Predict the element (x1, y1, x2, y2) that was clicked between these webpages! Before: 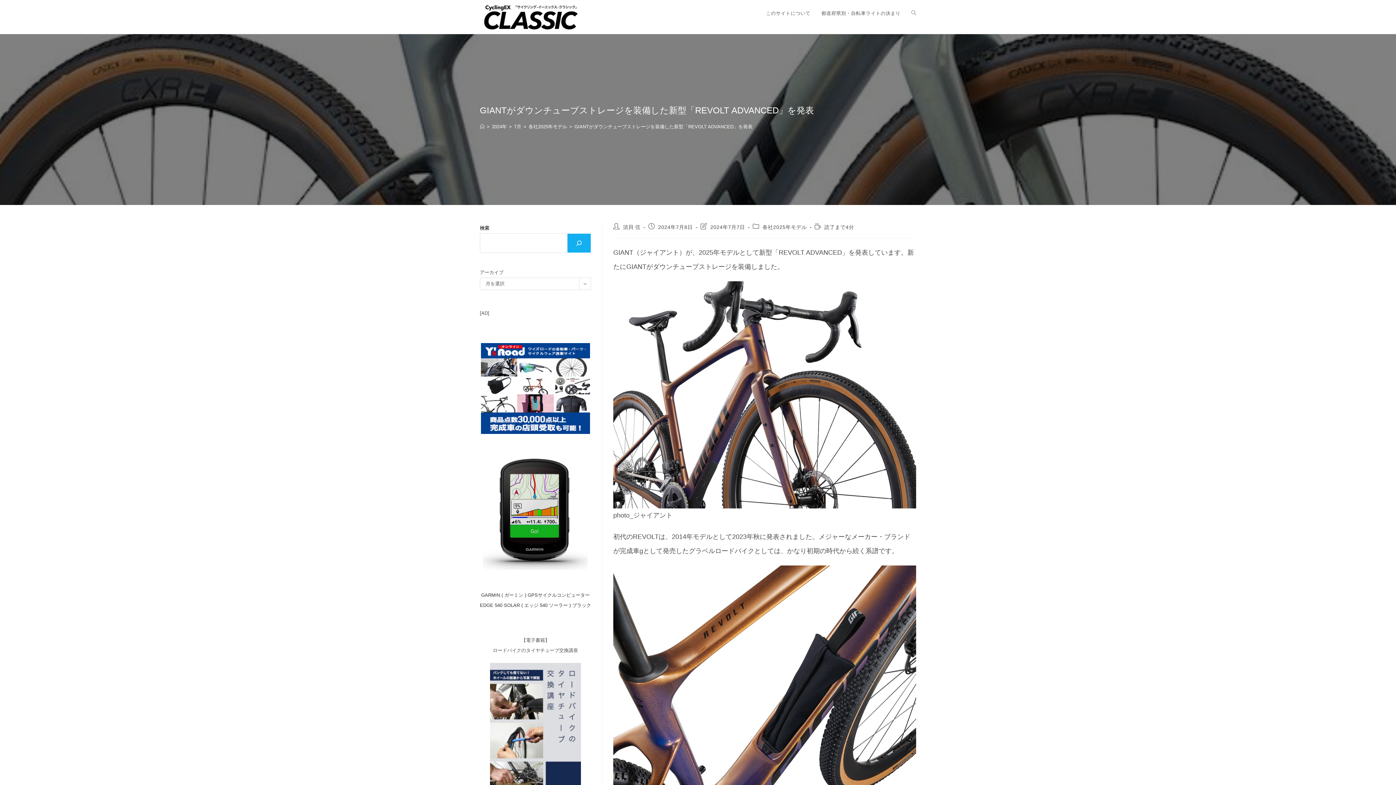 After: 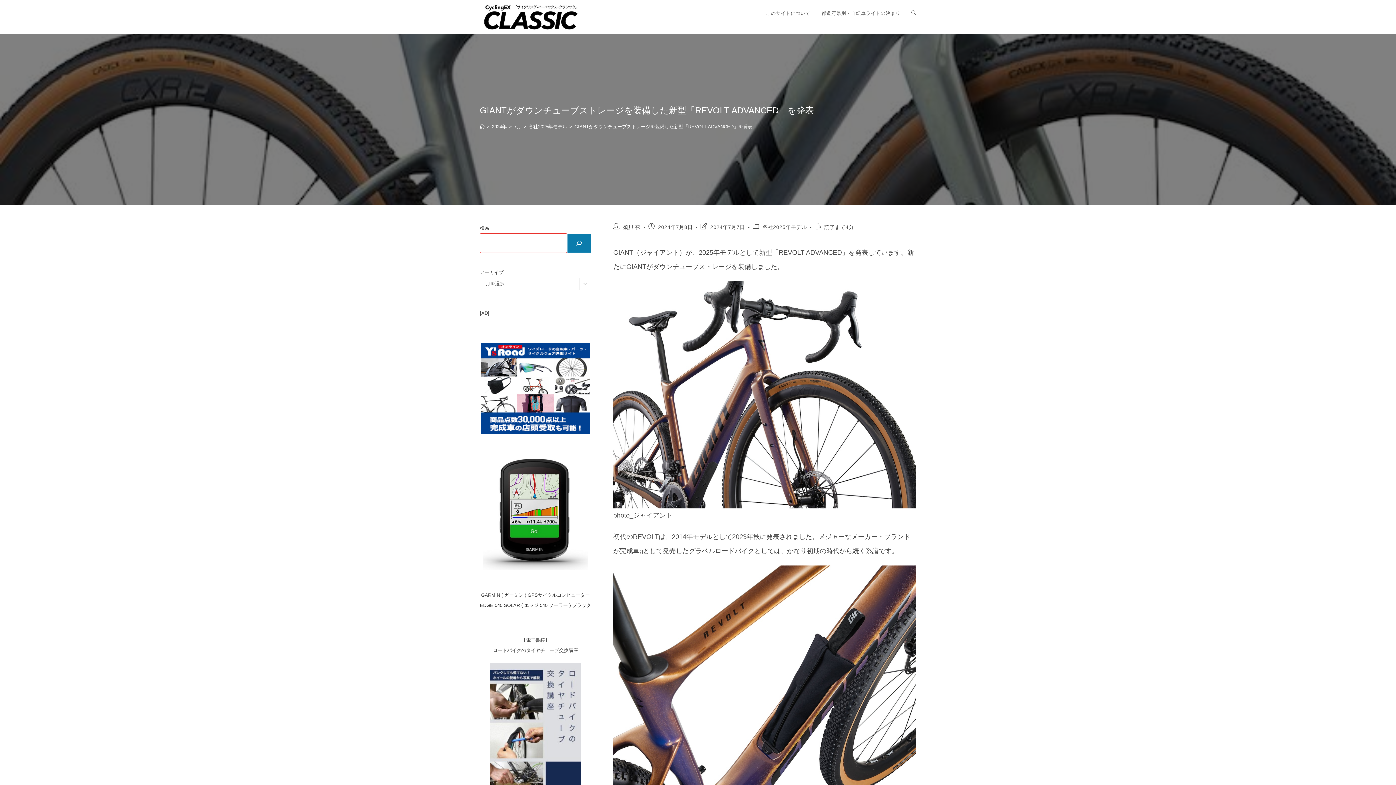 Action: bbox: (567, 233, 591, 253) label: 検索